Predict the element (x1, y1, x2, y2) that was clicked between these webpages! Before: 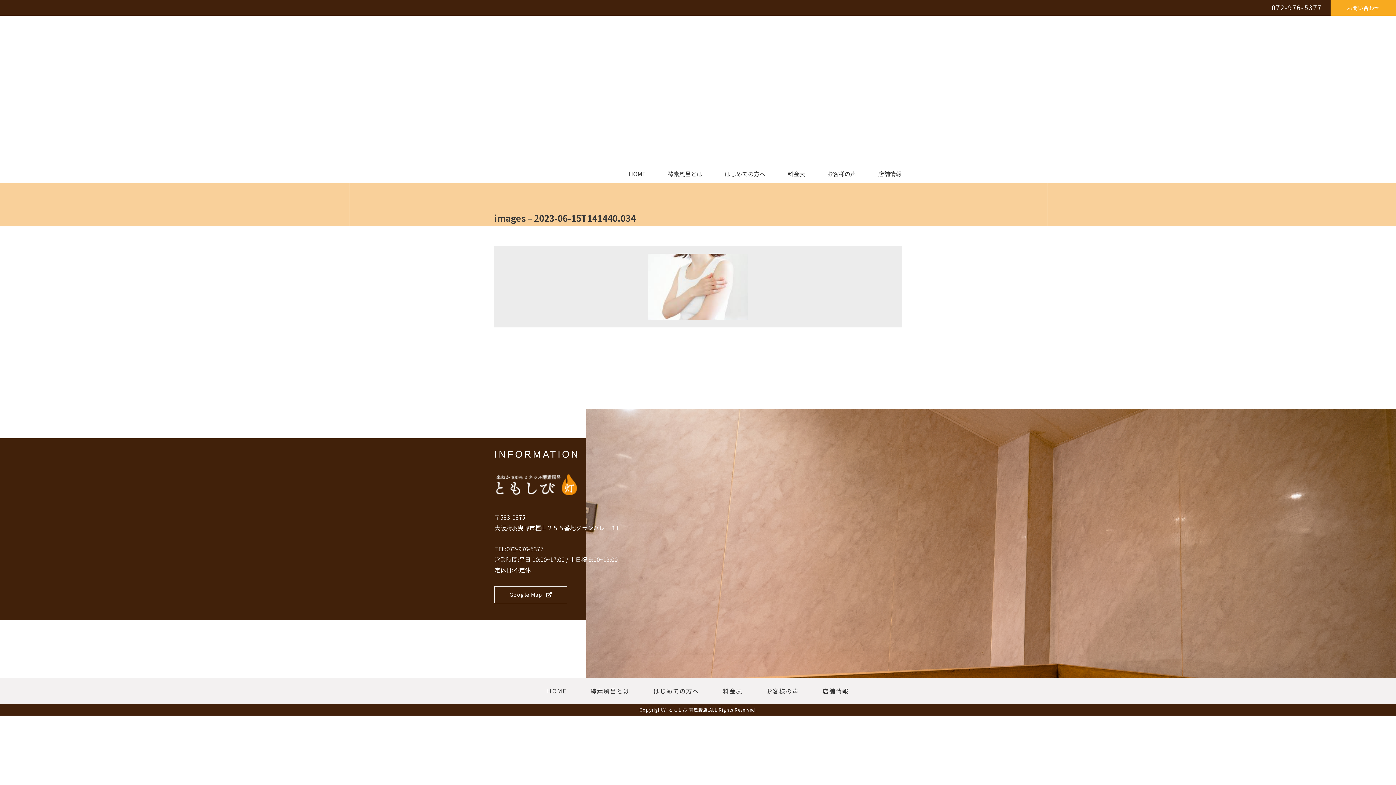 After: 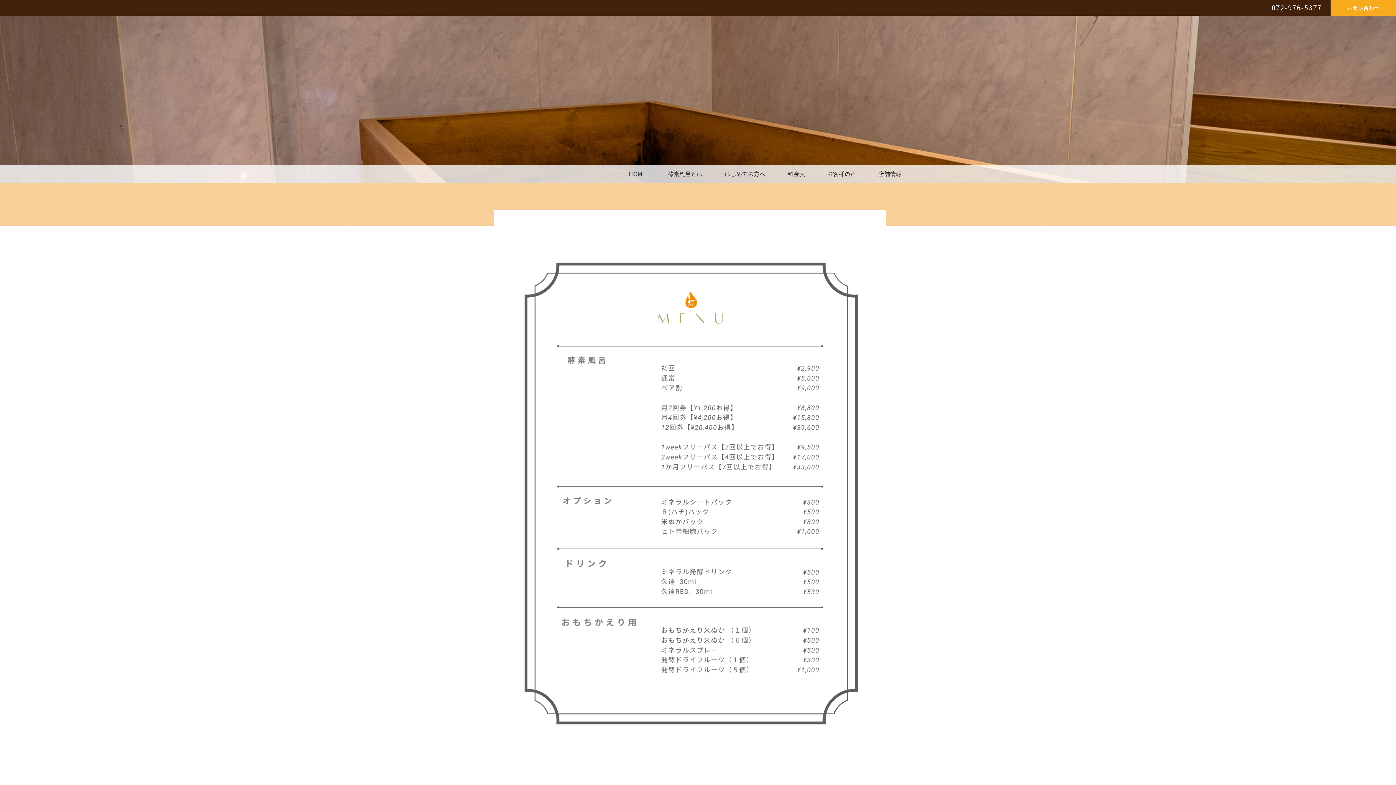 Action: bbox: (787, 170, 805, 177) label: 料金表